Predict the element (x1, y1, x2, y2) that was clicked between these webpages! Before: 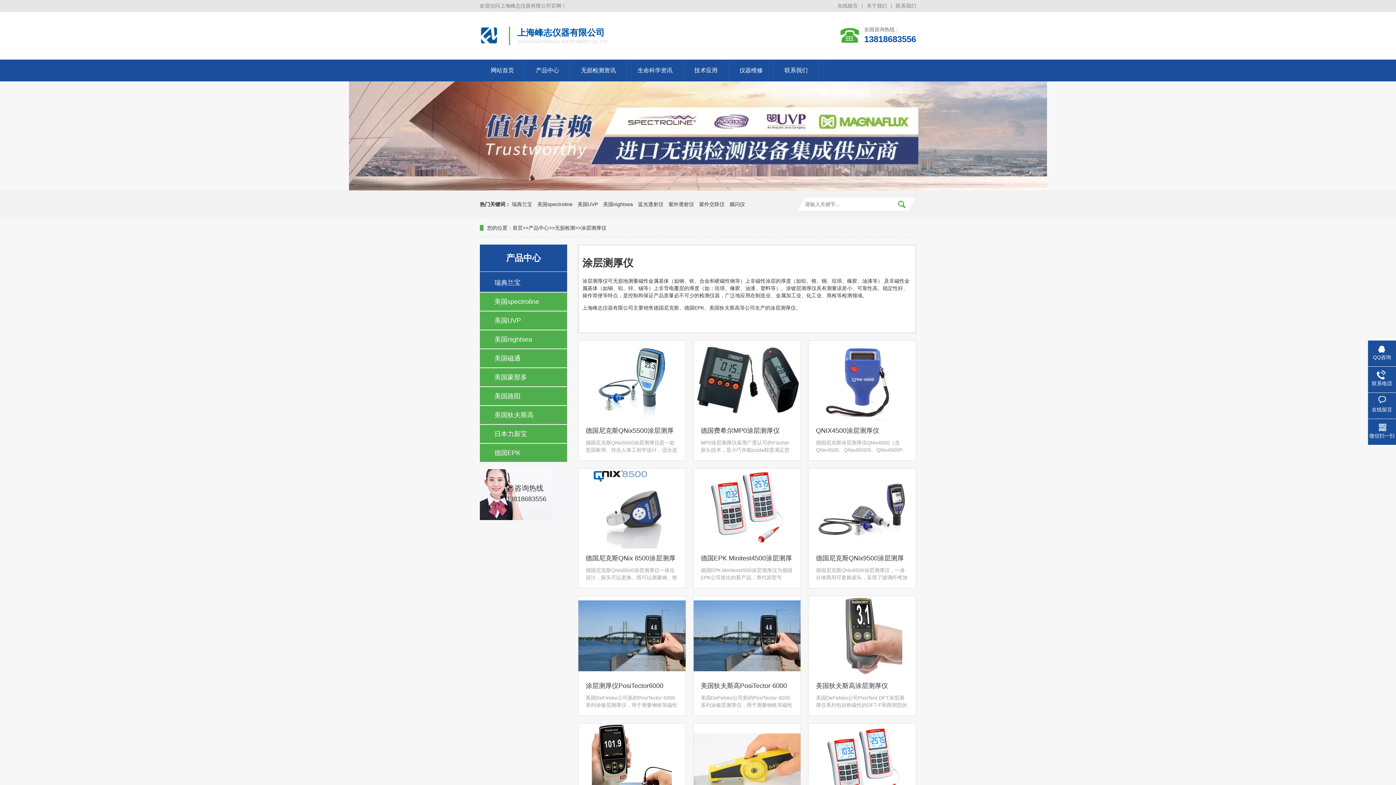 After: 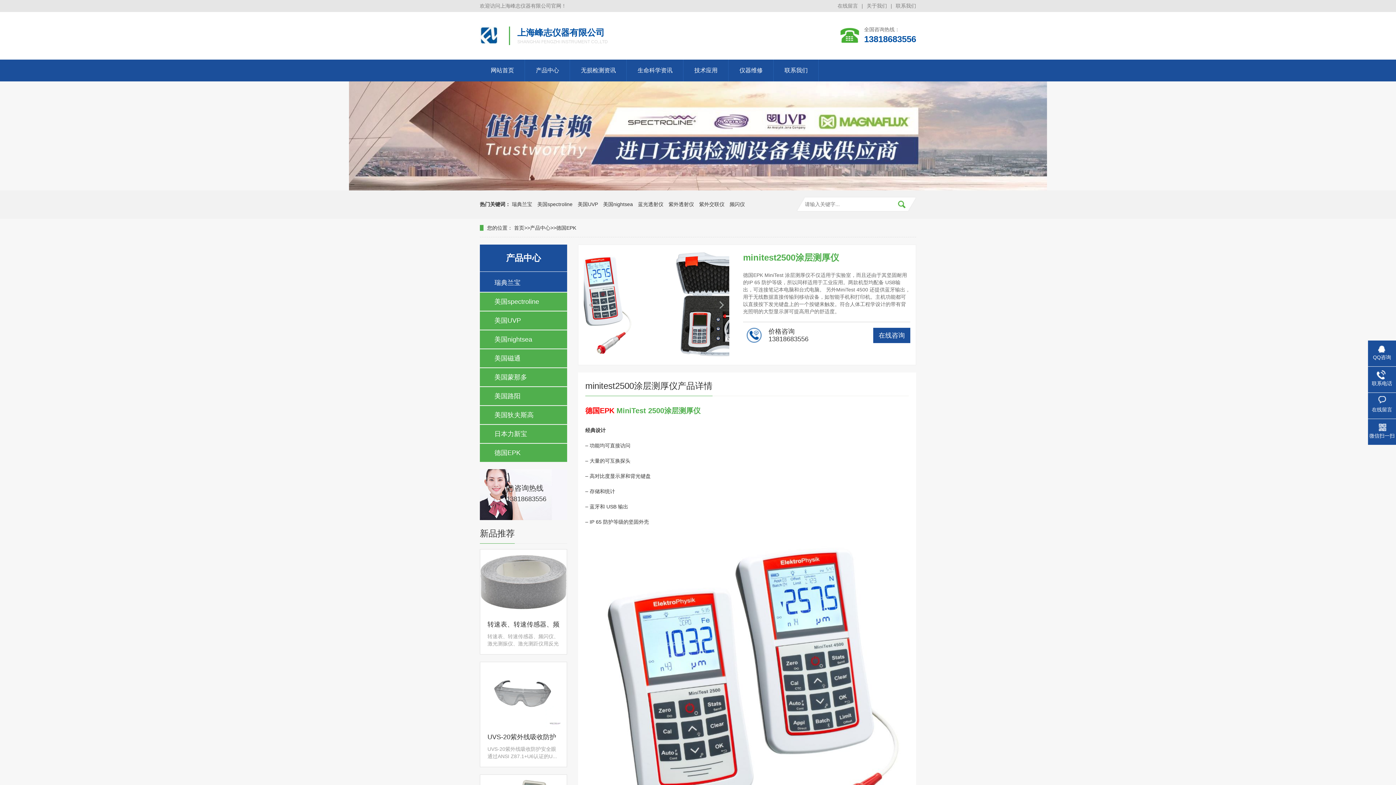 Action: label: minitest2500涂层测厚仪

德国EPK MiniTest 涂层测厚仪不仅适用于实验室，而且还由于其坚固耐用的IP 65 防护等级，所以同样适用于工业应用。两款机型均配备 USB输出，可连接... bbox: (808, 723, 916, 843)